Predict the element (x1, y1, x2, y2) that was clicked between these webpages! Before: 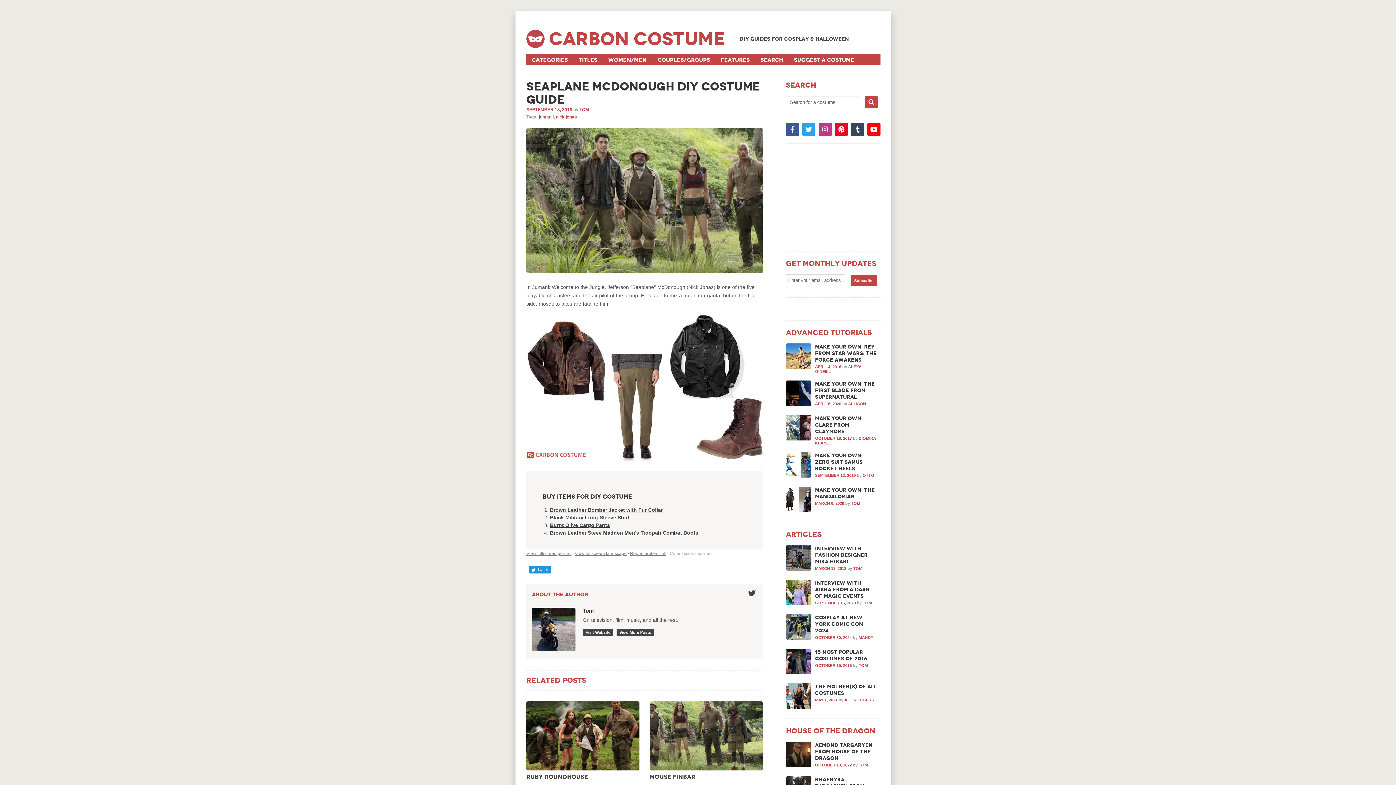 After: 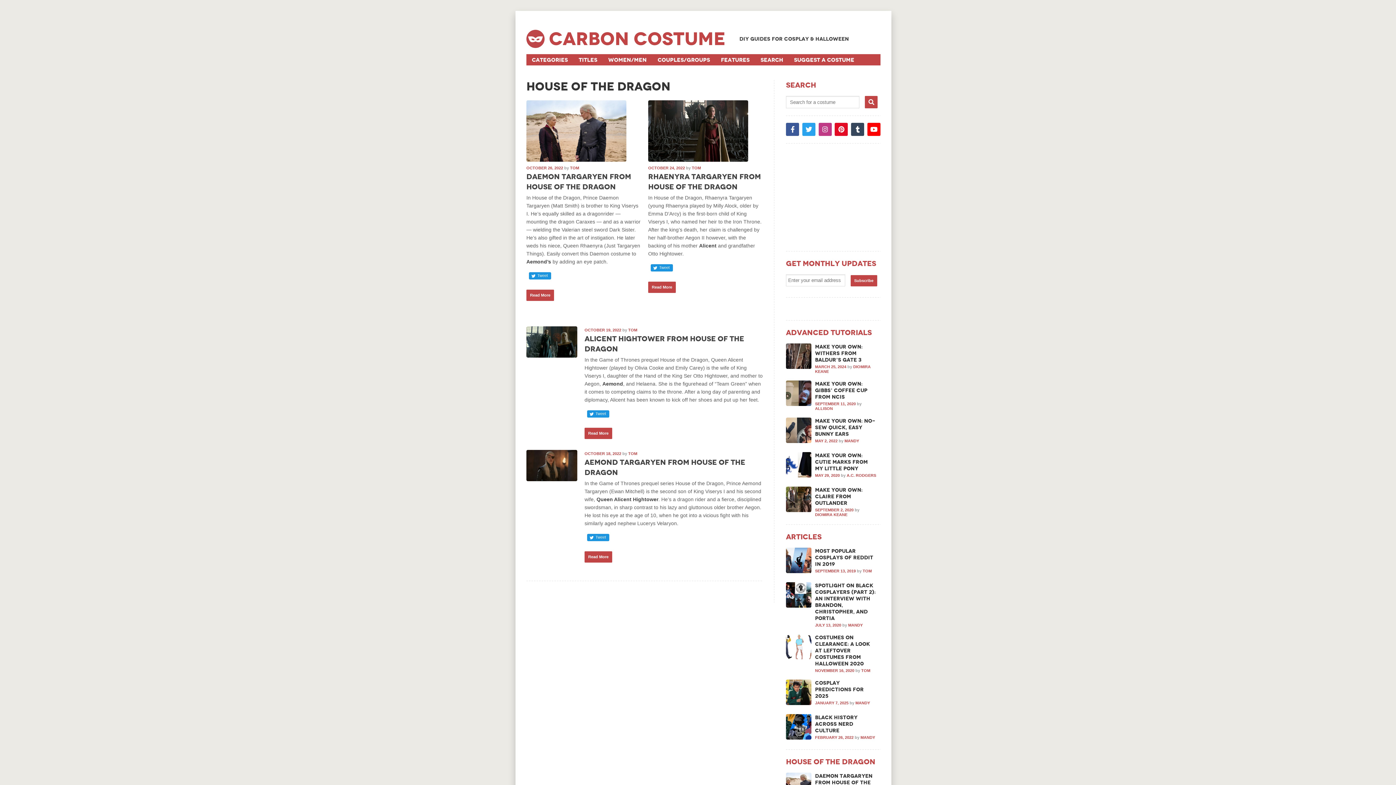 Action: label: House of the Dragon bbox: (786, 726, 880, 736)